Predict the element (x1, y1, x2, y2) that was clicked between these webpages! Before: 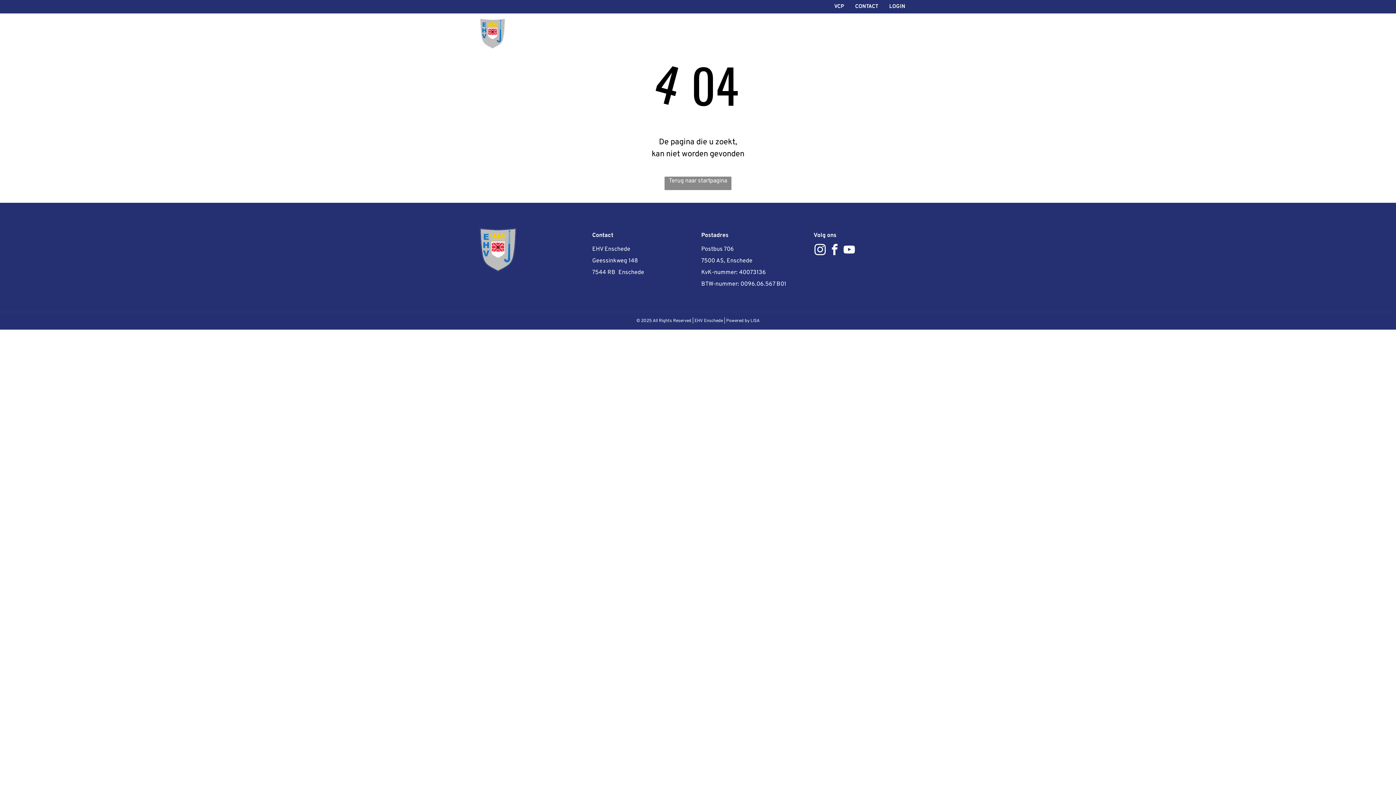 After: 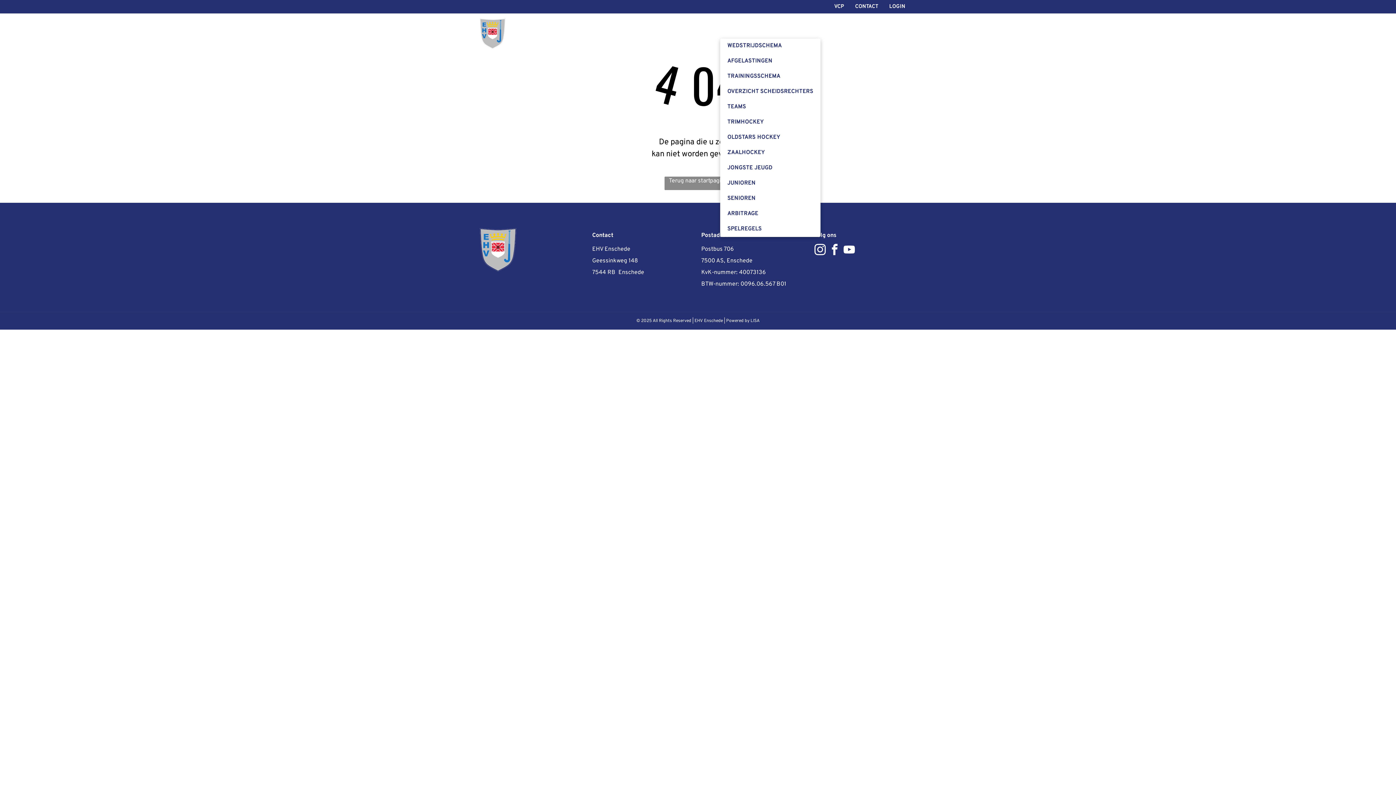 Action: bbox: (714, 29, 755, 38) label: HOCKEY